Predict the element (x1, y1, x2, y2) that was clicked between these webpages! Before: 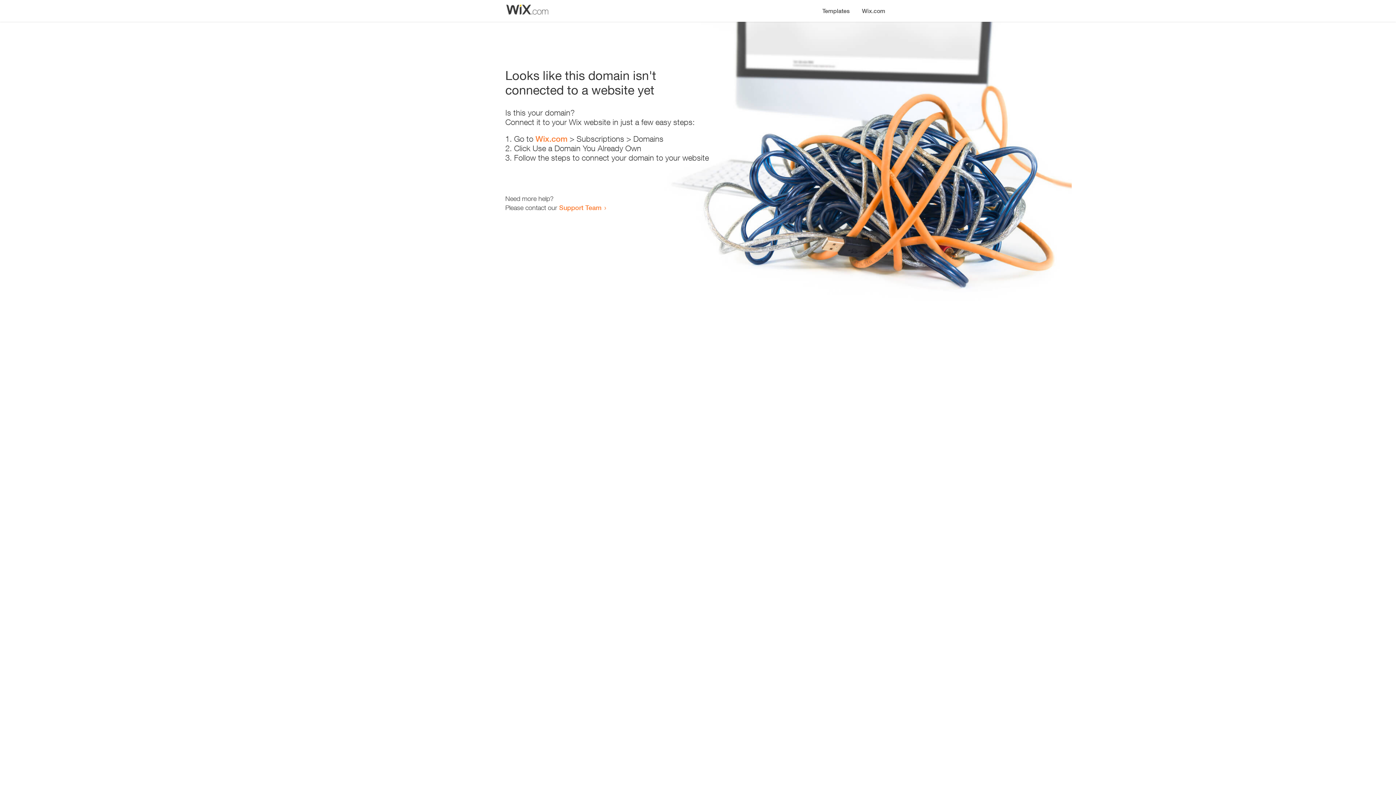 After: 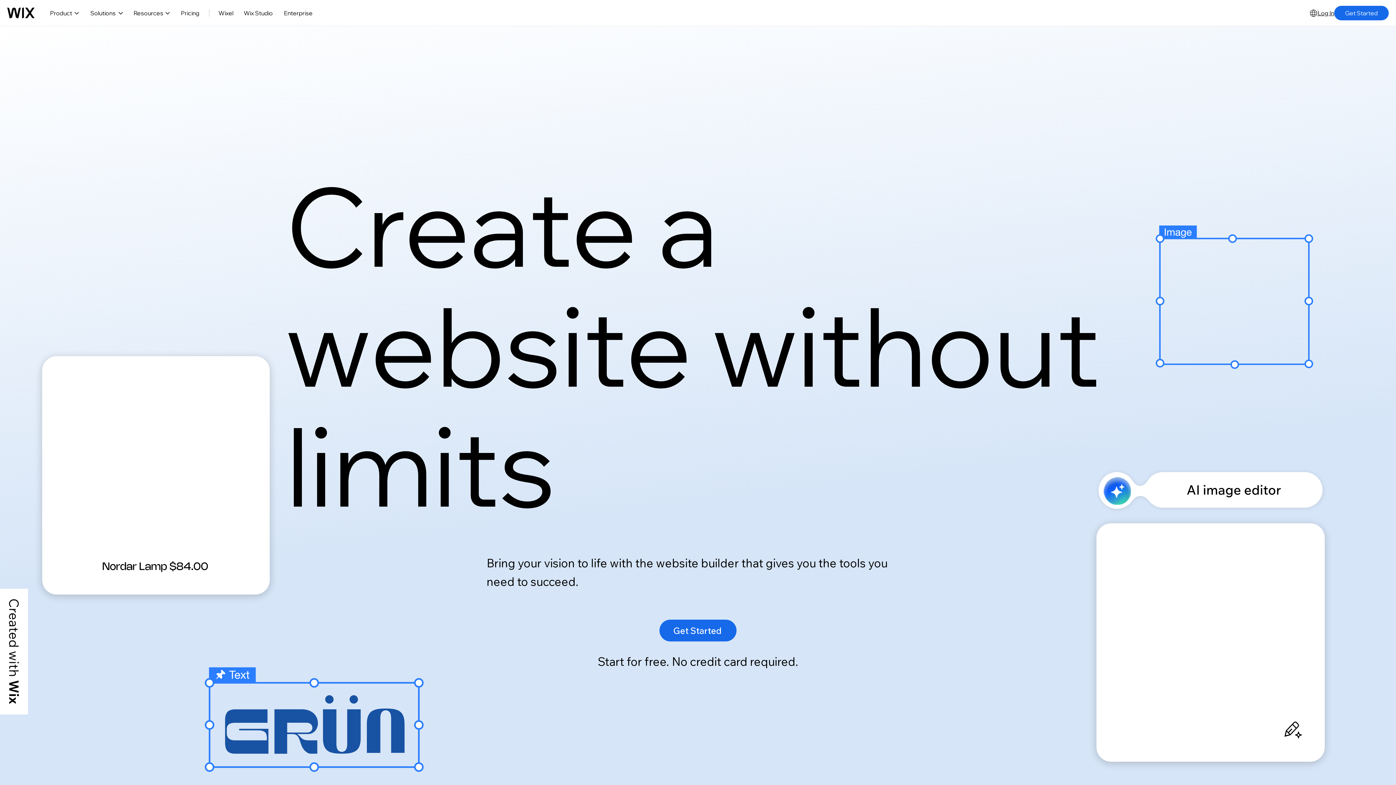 Action: bbox: (856, 0, 890, 14) label: Wix.com